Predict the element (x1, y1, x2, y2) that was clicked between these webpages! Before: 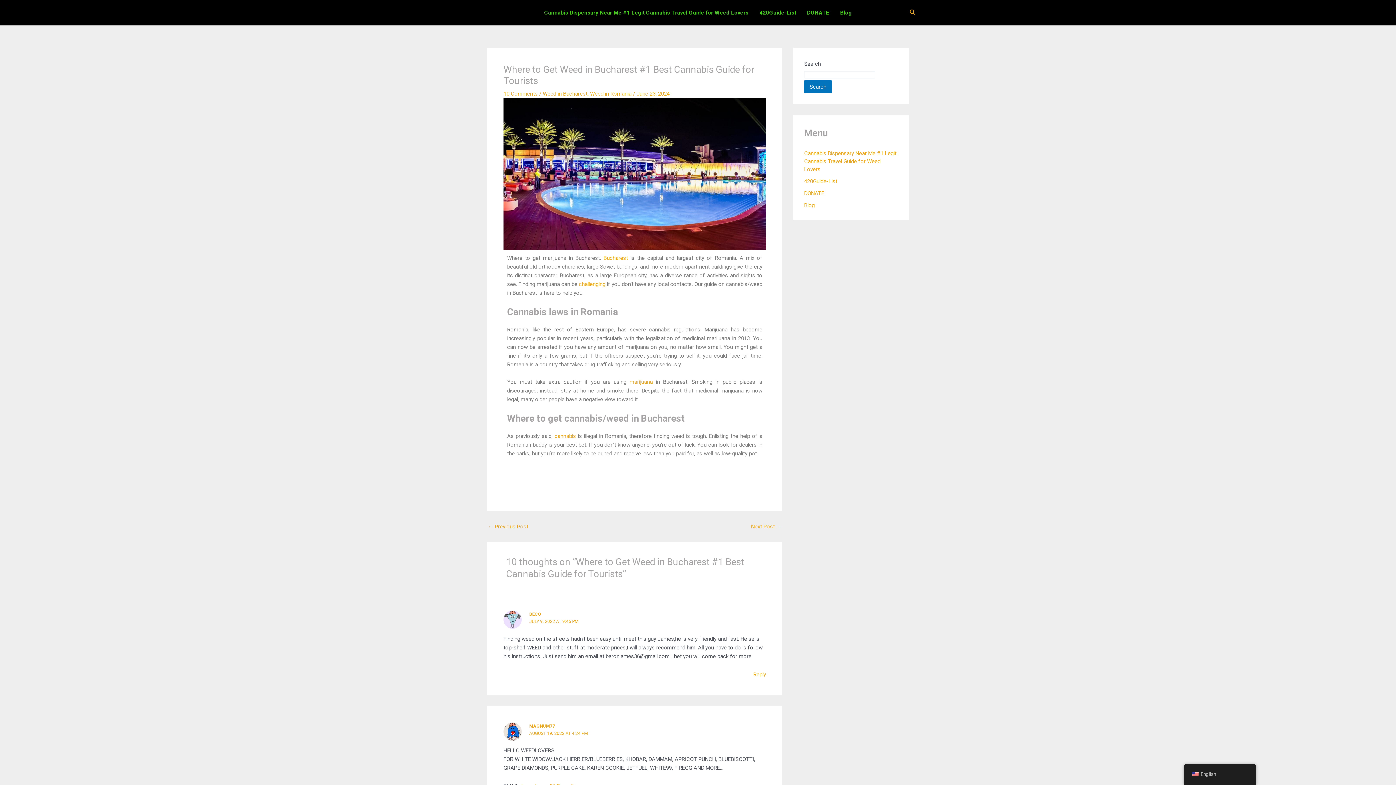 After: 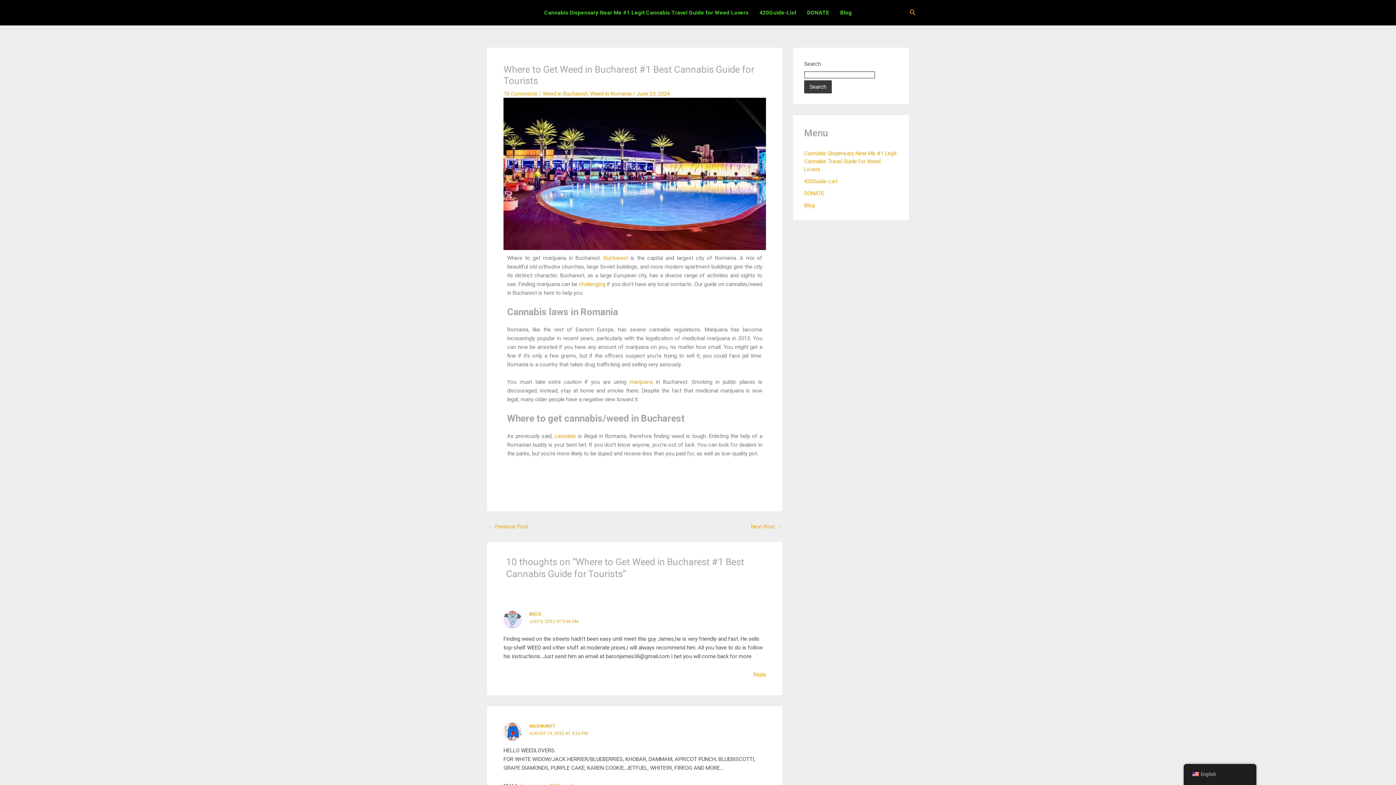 Action: label: Search bbox: (804, 80, 832, 93)